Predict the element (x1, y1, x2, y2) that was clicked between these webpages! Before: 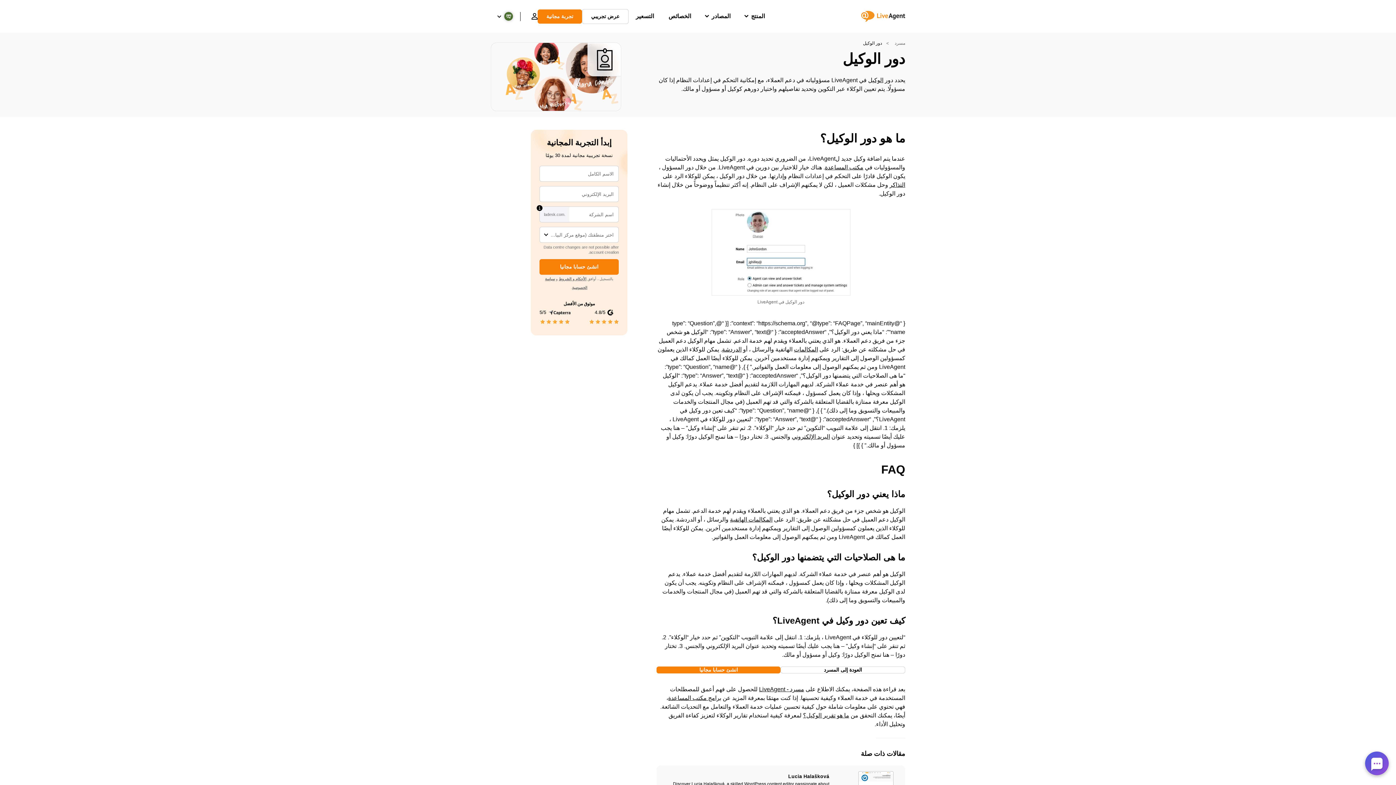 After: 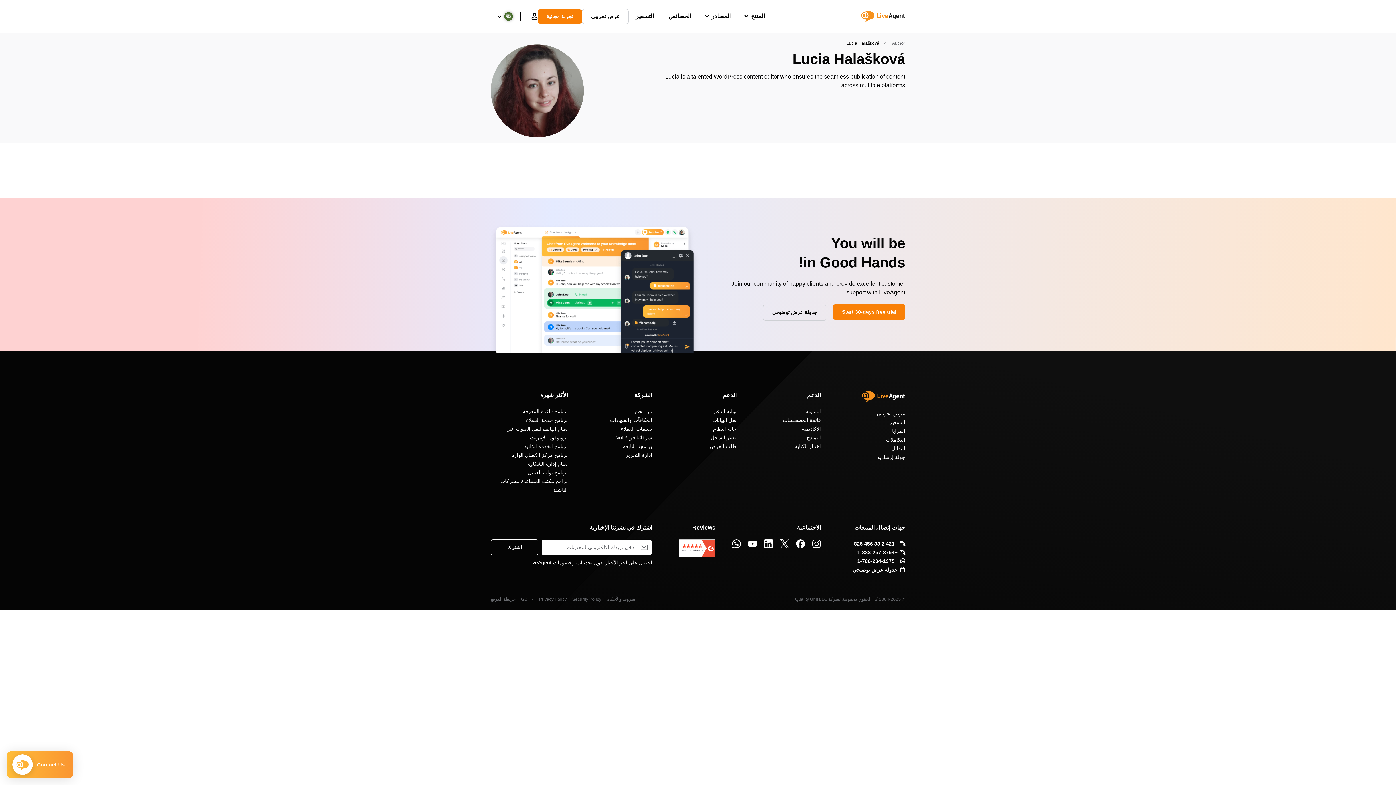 Action: label: Lucia Halašková bbox: (788, 774, 829, 779)